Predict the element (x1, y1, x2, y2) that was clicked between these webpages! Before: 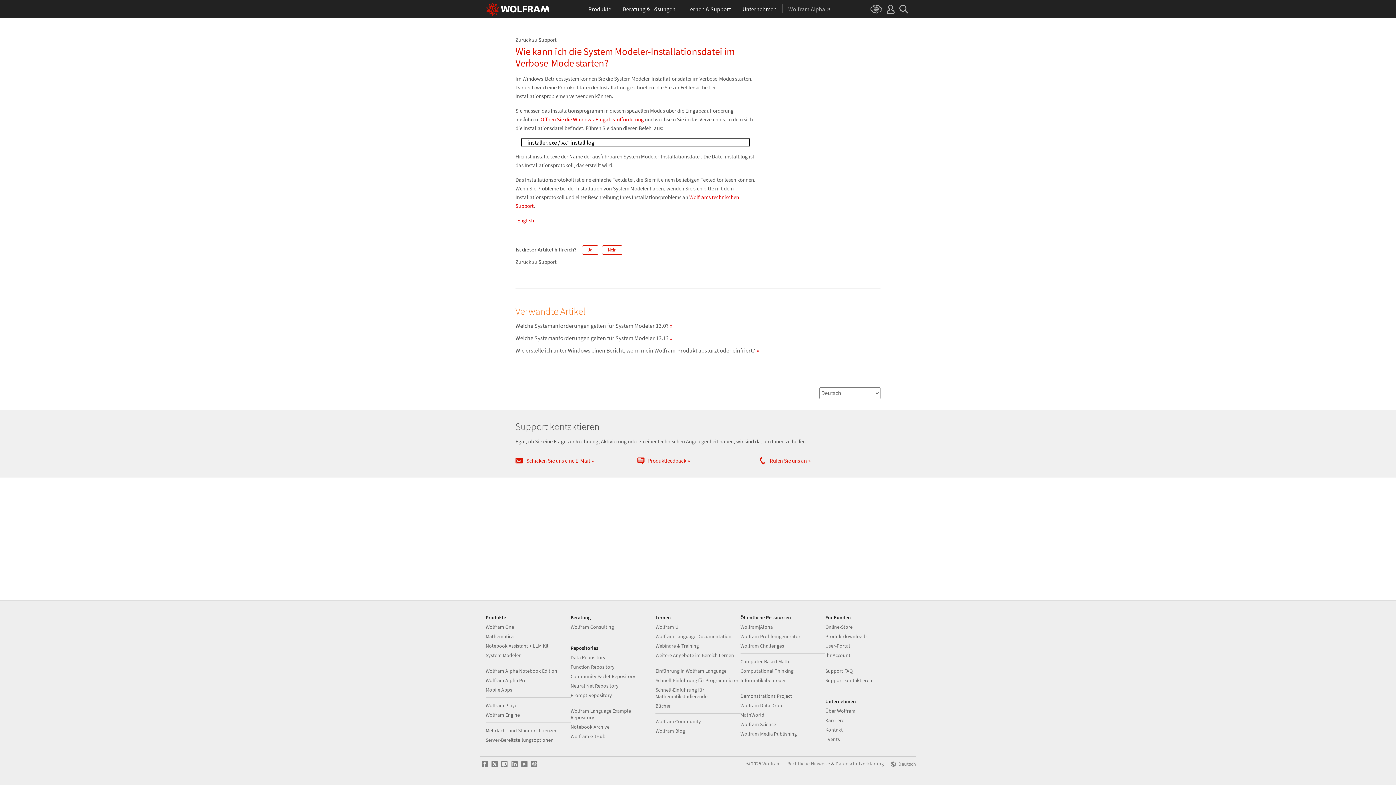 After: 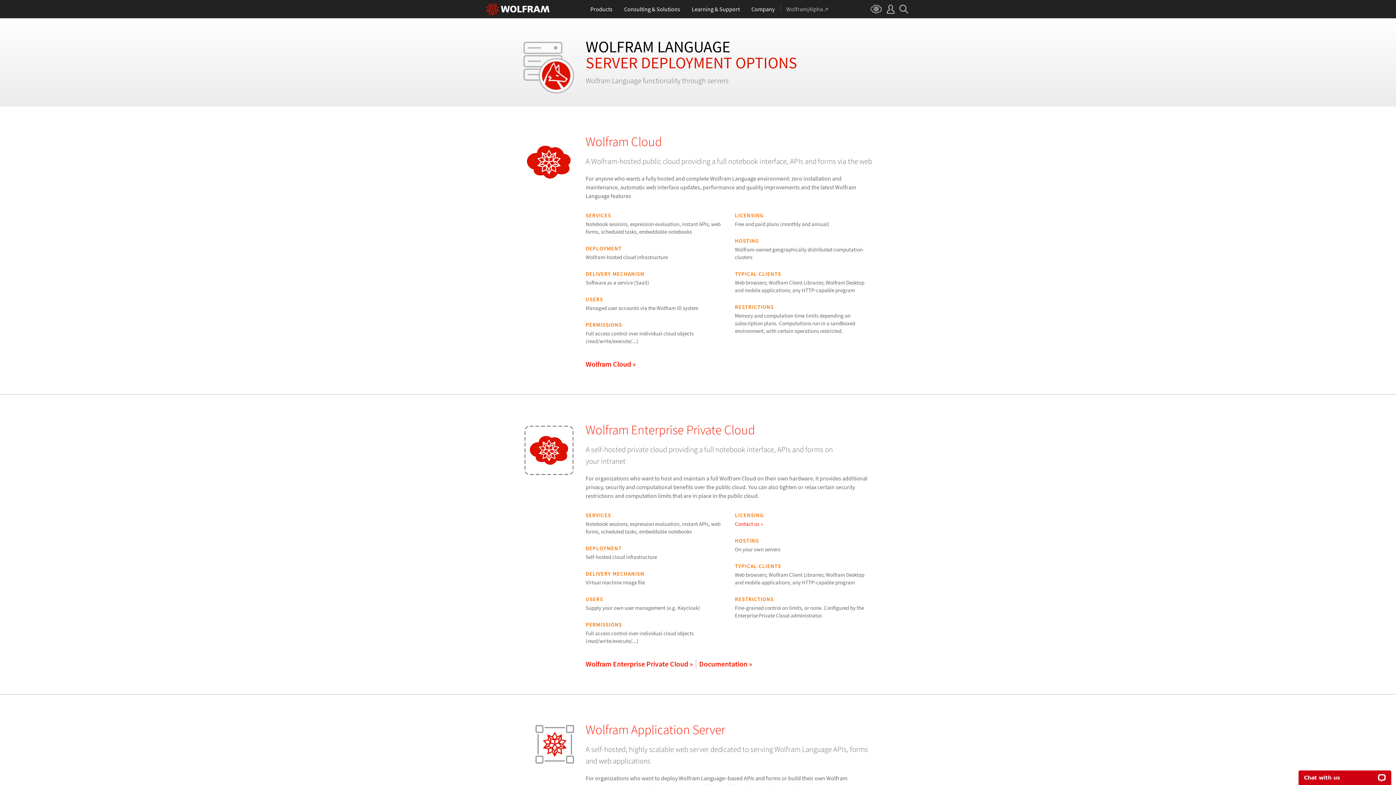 Action: bbox: (485, 737, 553, 743) label: Server-Bereitstellungsoptionen